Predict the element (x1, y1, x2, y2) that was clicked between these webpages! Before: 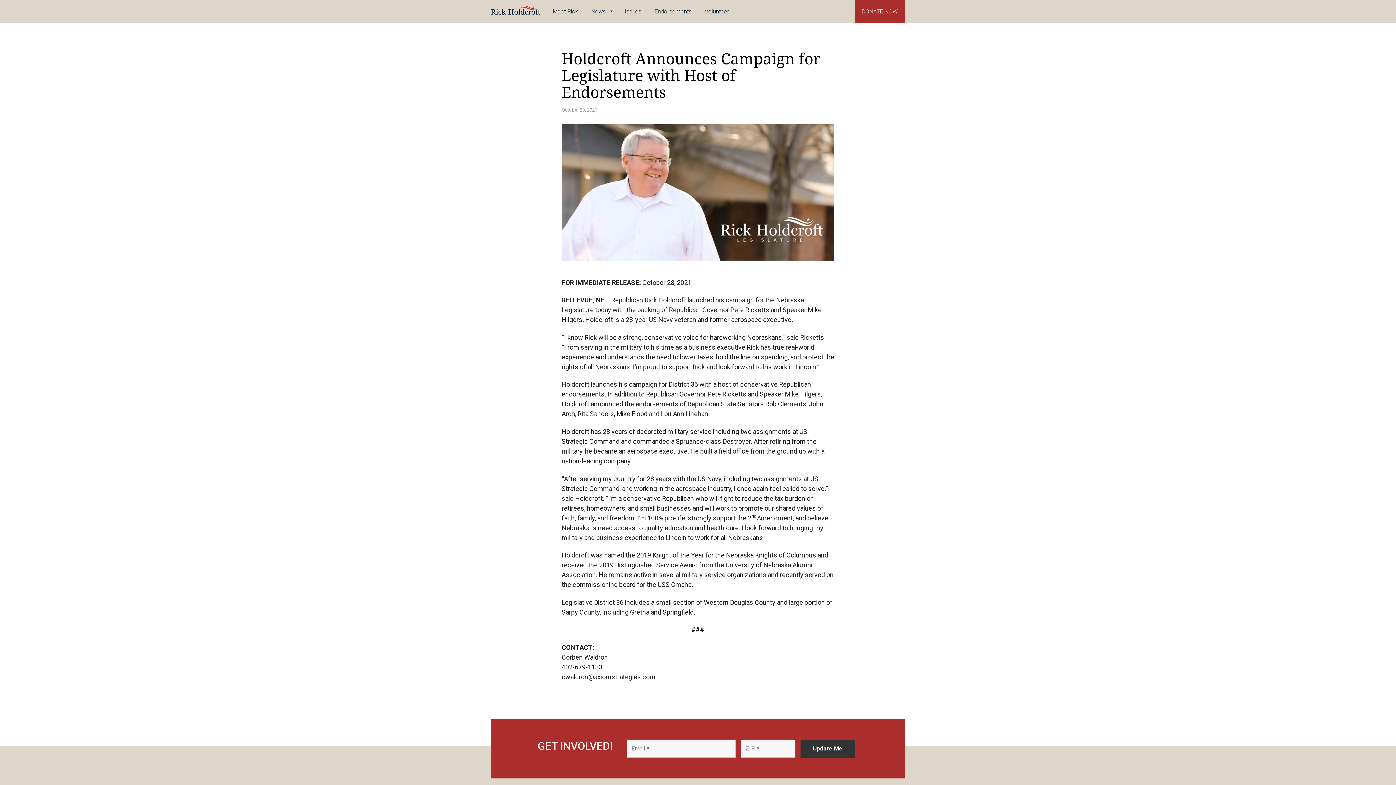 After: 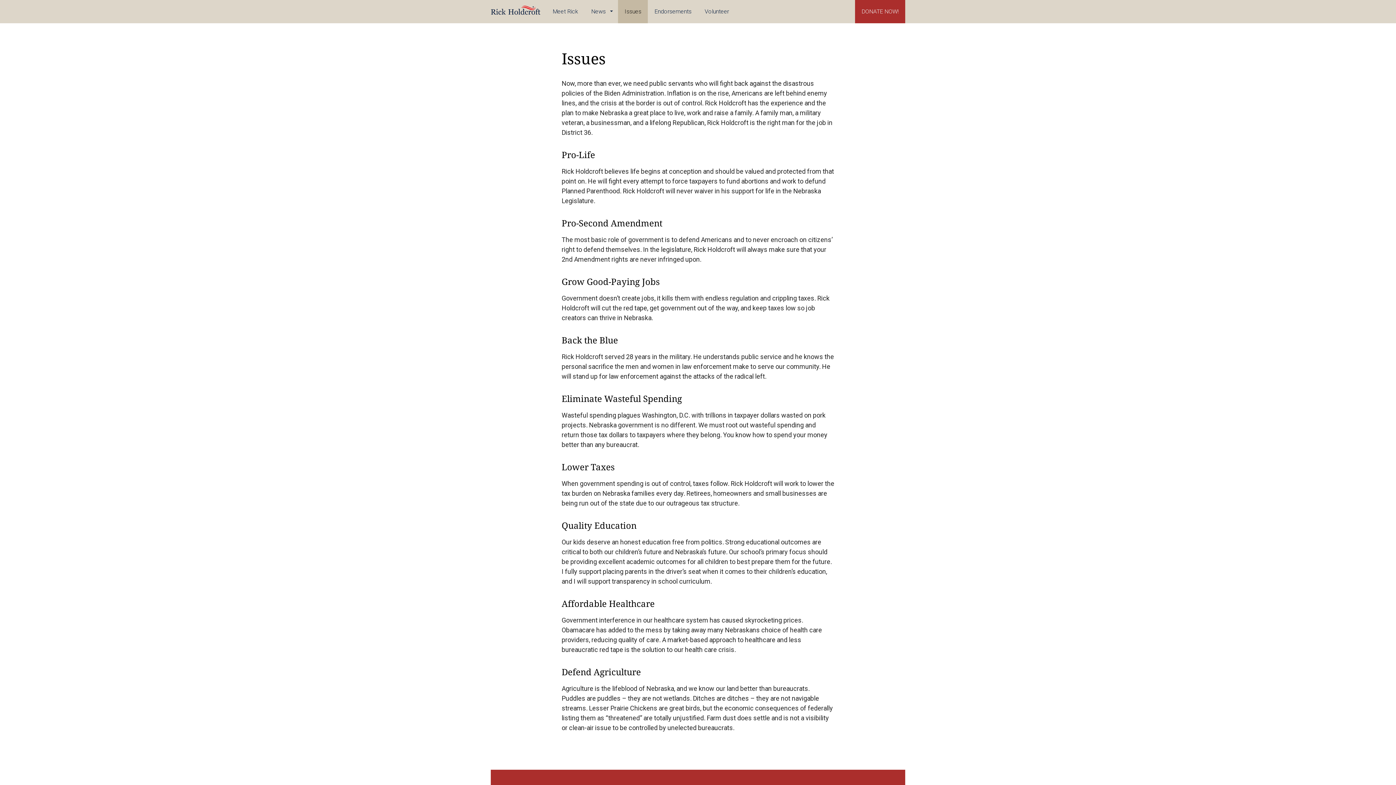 Action: bbox: (618, 0, 648, 23) label: Issues